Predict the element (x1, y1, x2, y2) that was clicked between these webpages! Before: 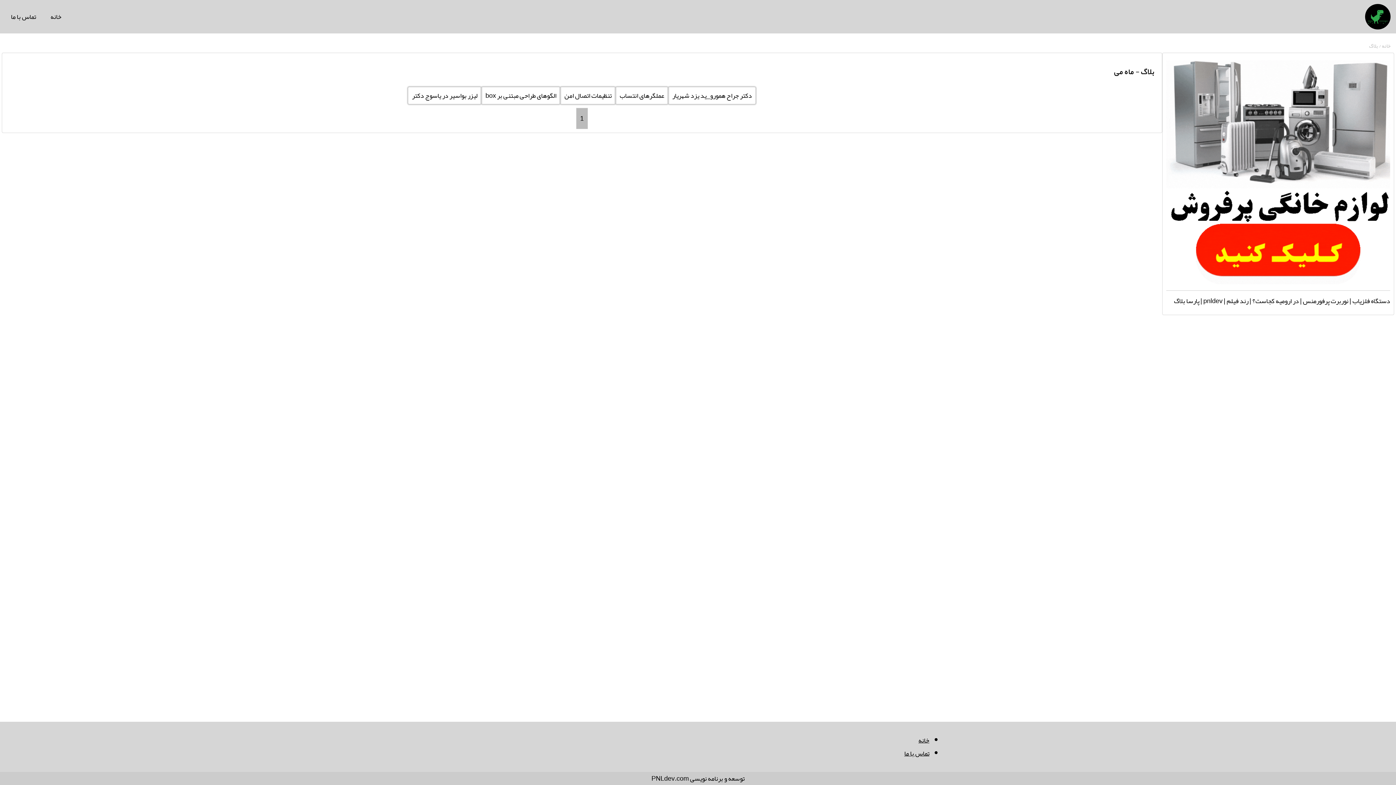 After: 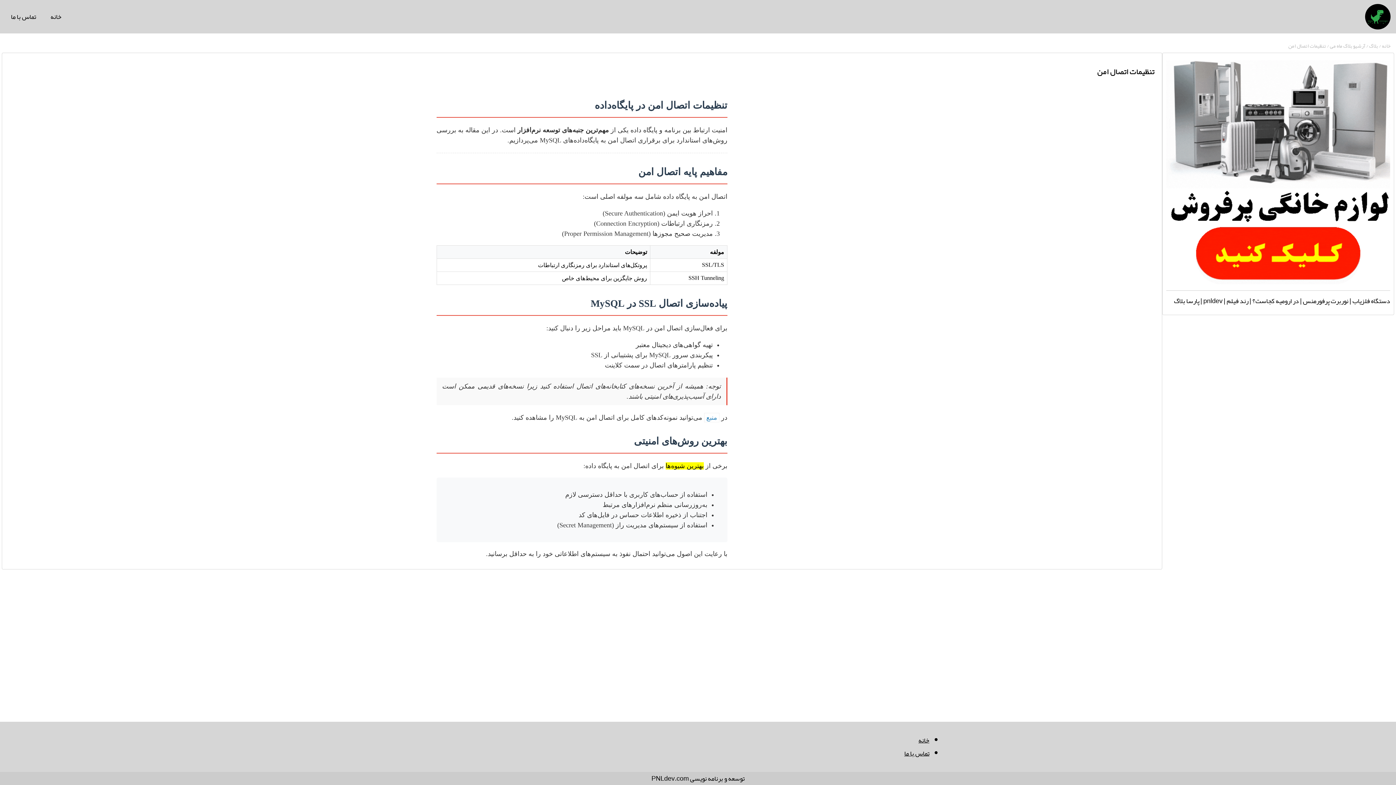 Action: bbox: (560, 86, 615, 104) label: تنظیمات اتصال امن